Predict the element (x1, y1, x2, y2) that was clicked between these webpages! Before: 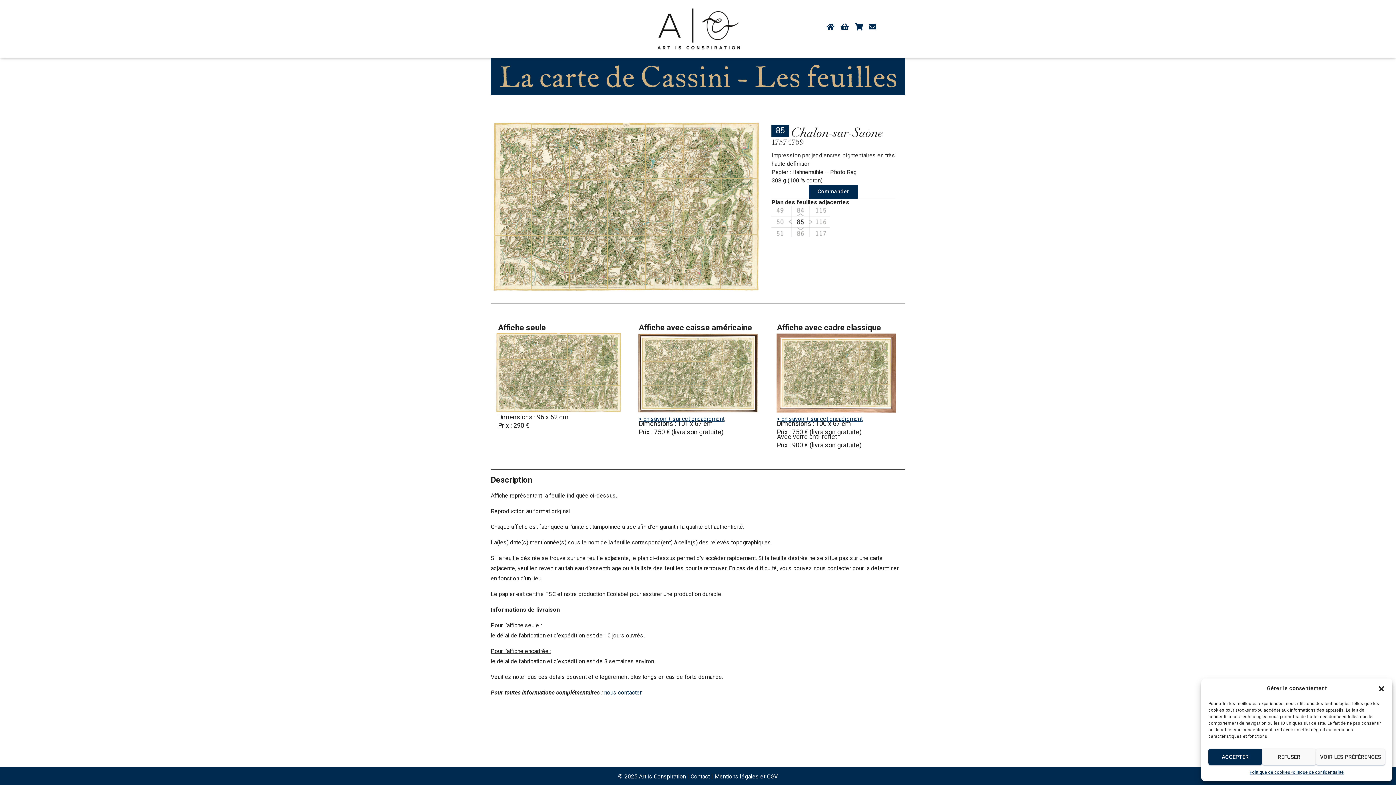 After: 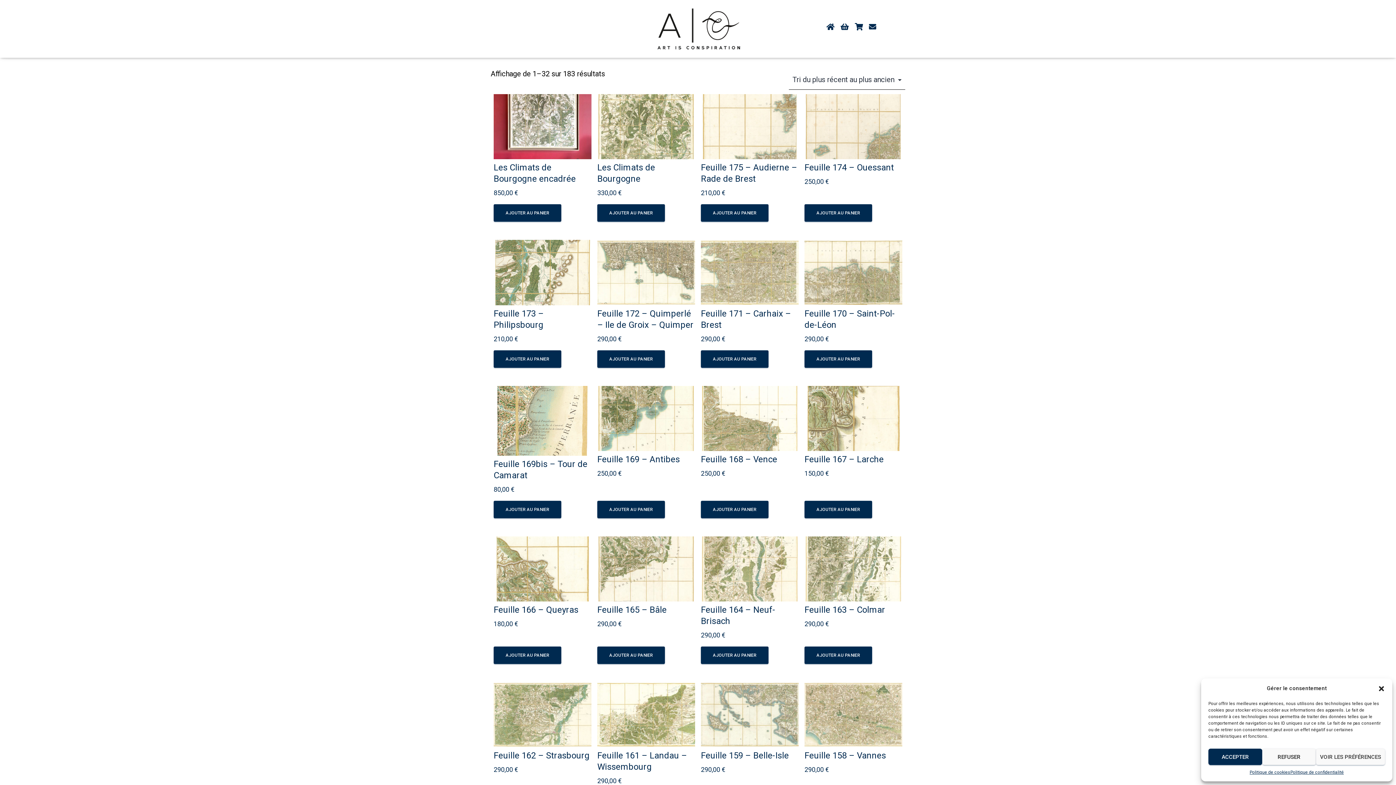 Action: bbox: (837, 18, 852, 36)